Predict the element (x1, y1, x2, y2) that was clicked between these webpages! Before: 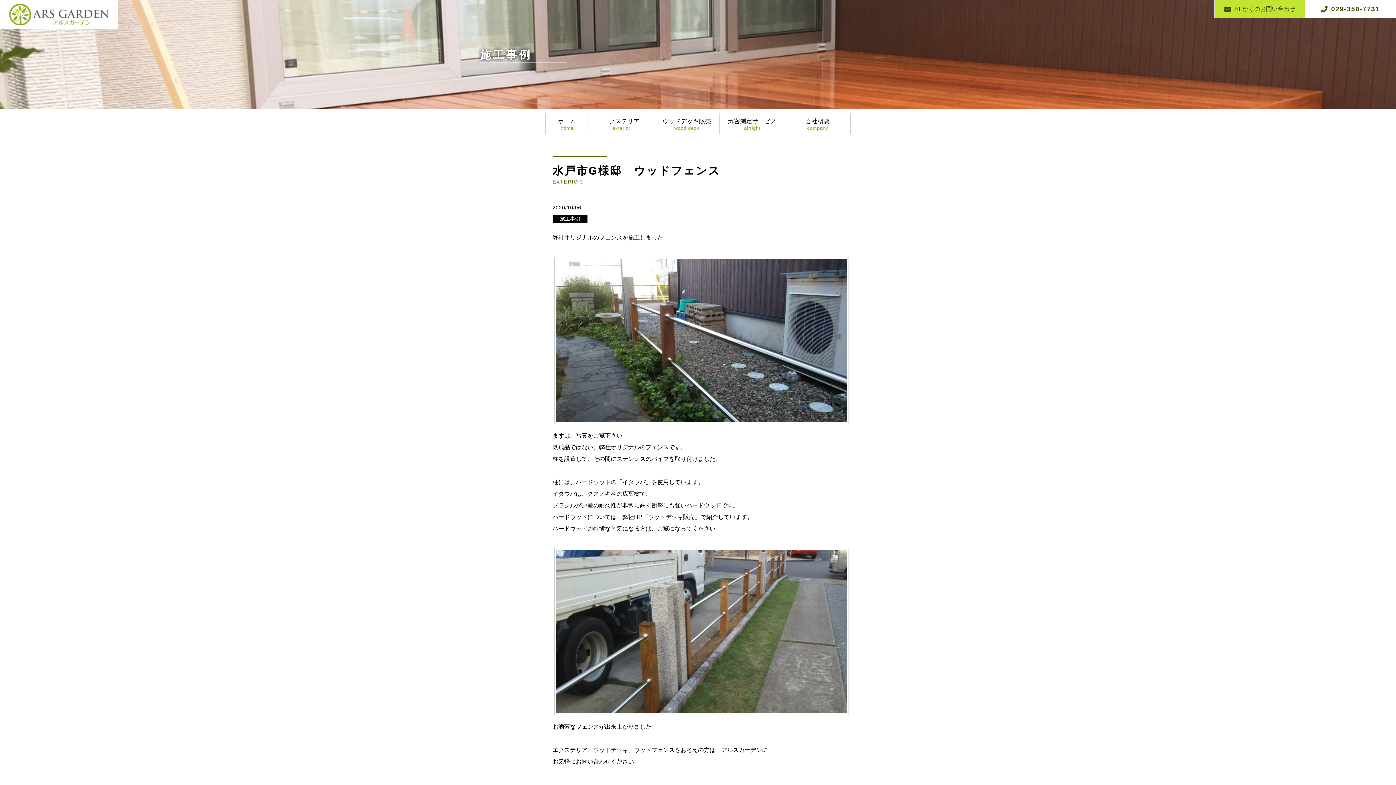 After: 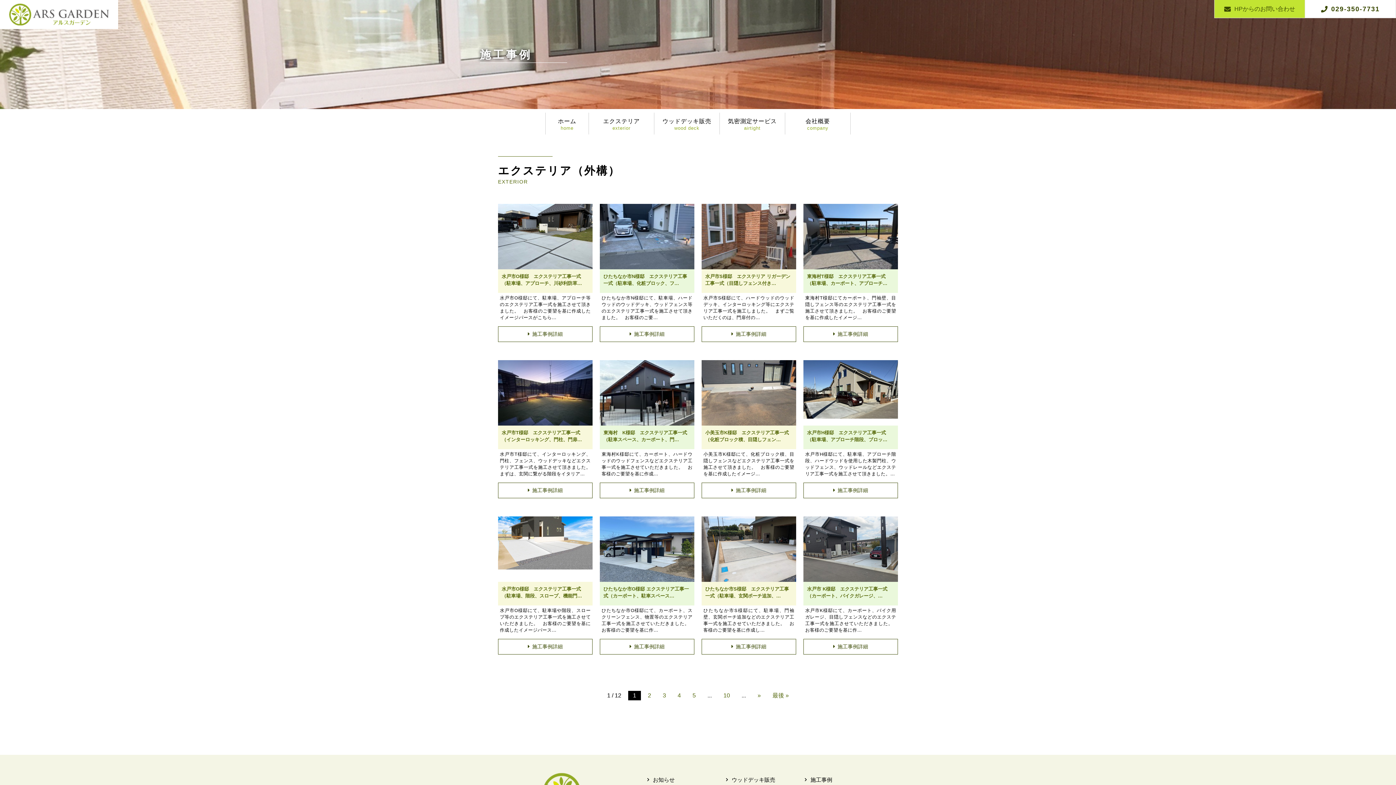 Action: label: エクステリア
exterior bbox: (589, 112, 654, 134)